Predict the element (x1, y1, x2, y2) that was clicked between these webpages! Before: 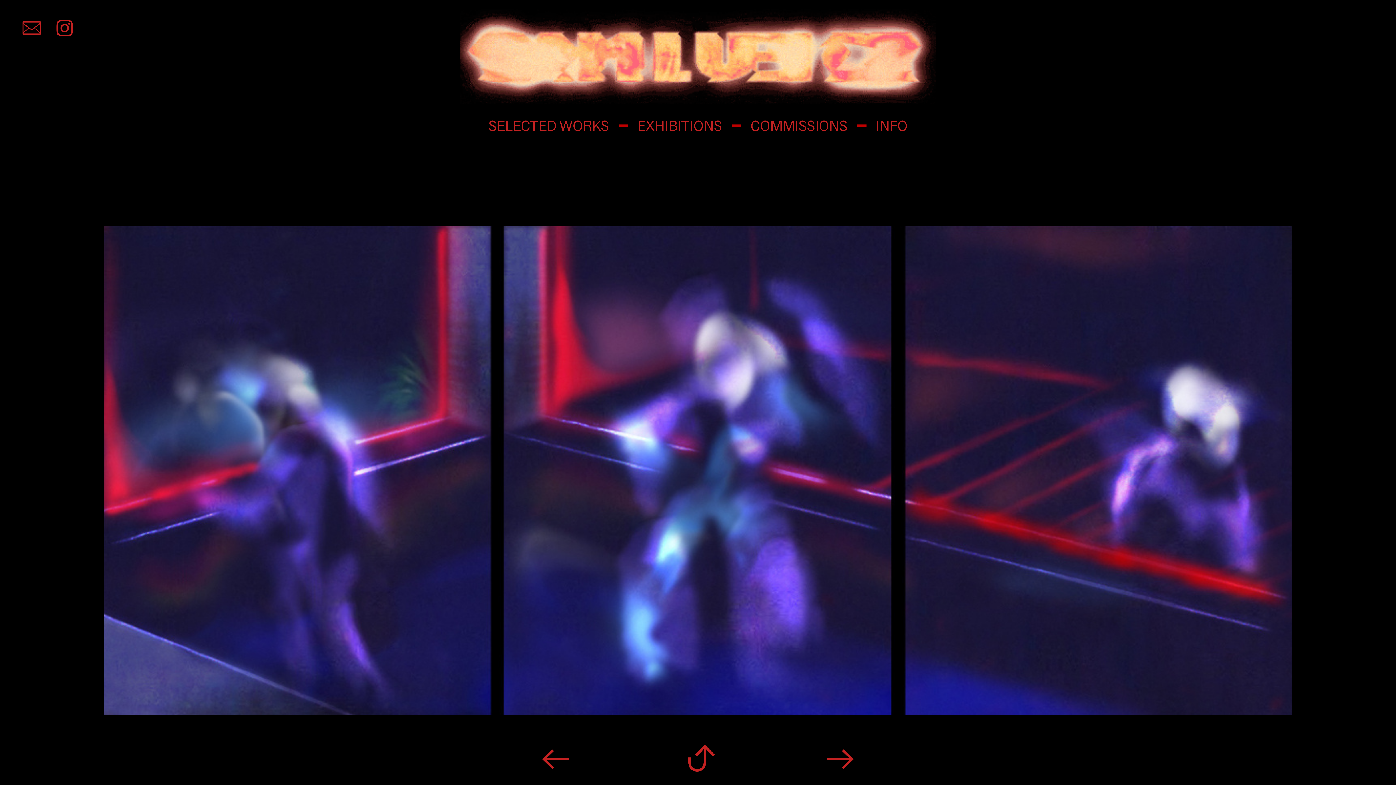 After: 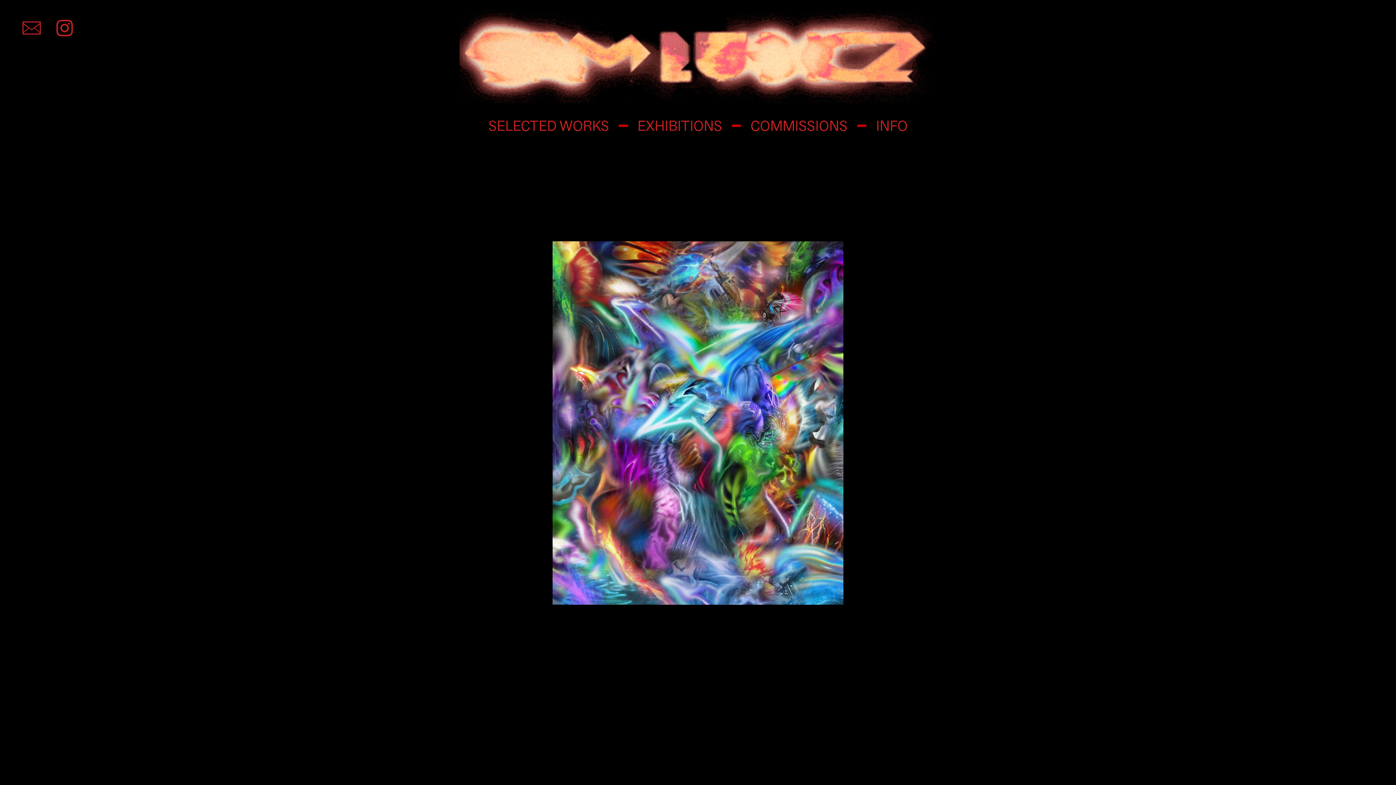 Action: bbox: (448, -2, 947, 115)